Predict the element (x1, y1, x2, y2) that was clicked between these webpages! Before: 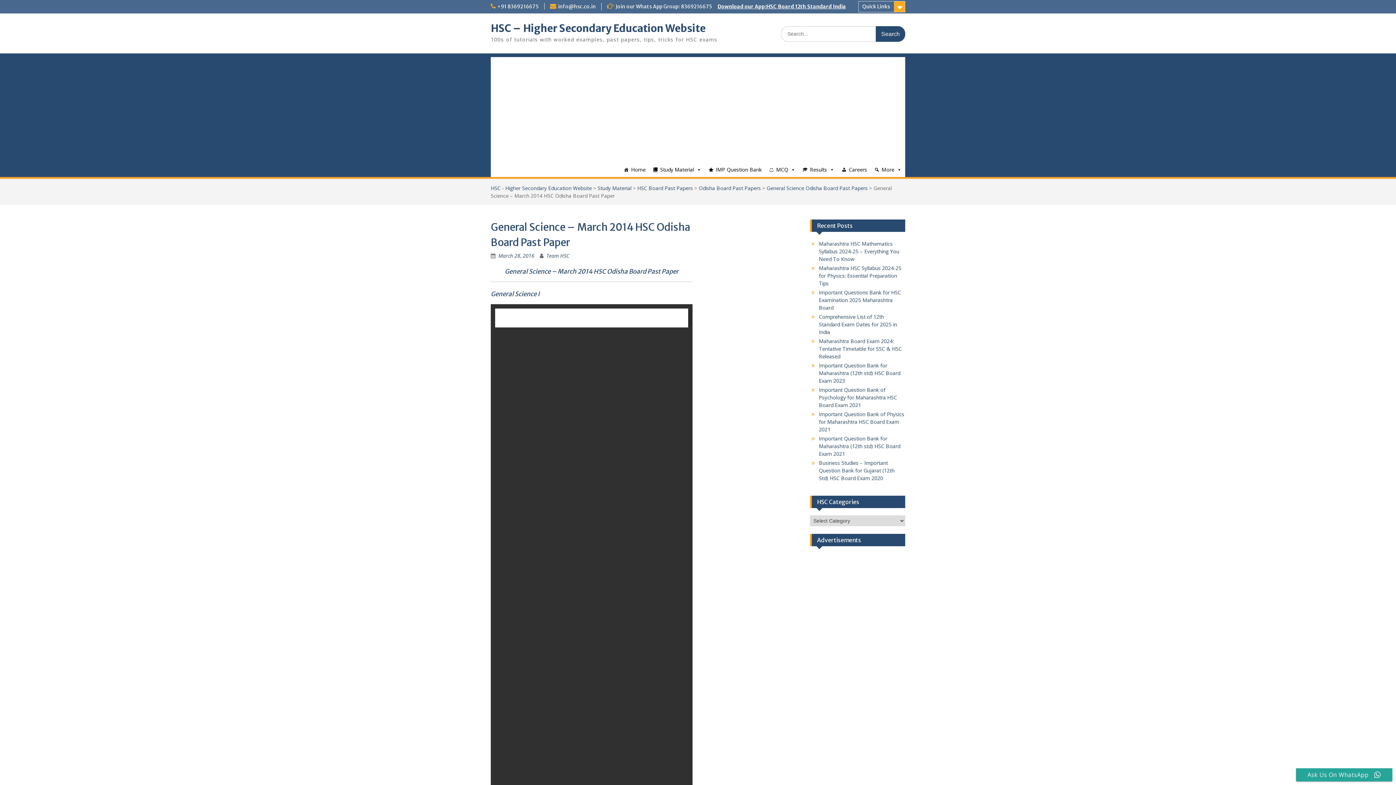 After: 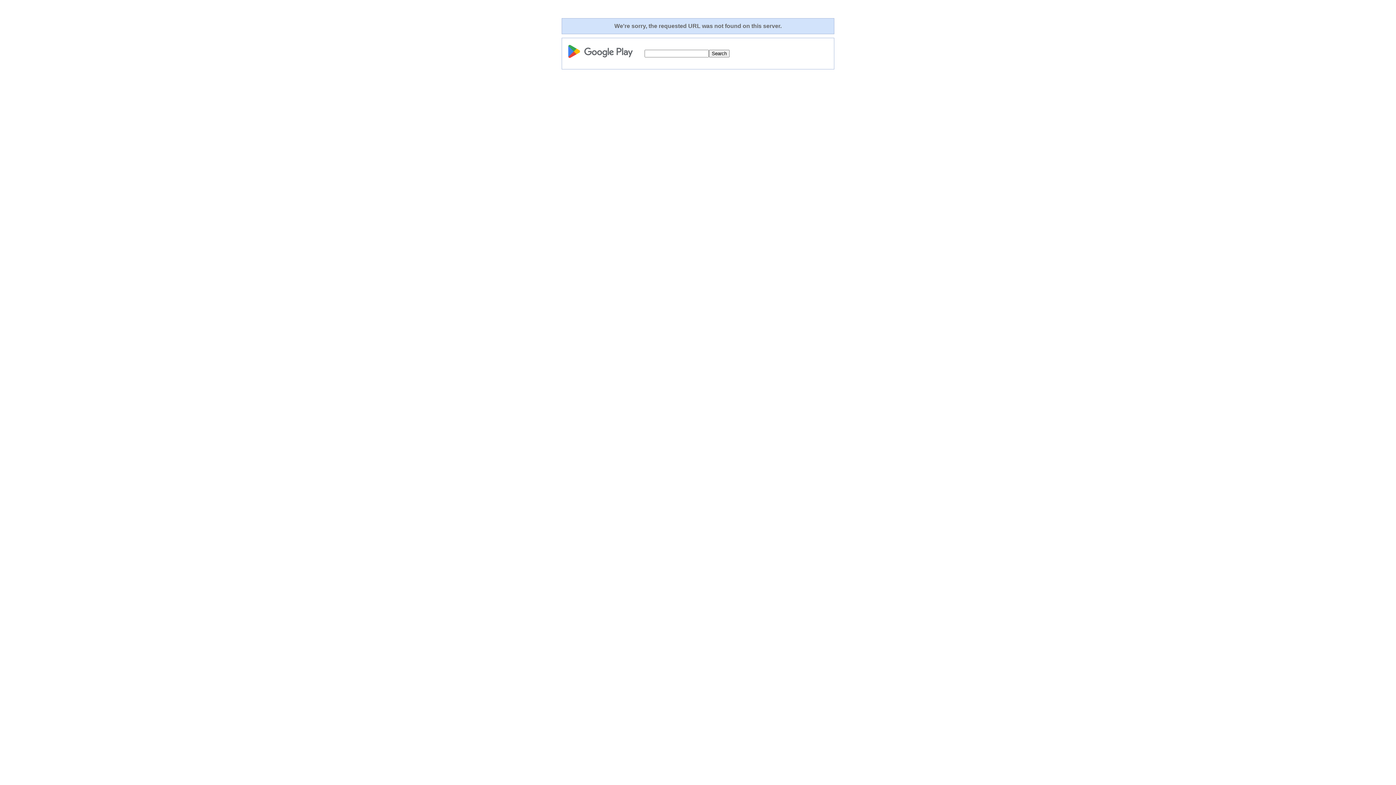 Action: label: Download our App:HSC Board 12th Standard India bbox: (717, 3, 846, 9)